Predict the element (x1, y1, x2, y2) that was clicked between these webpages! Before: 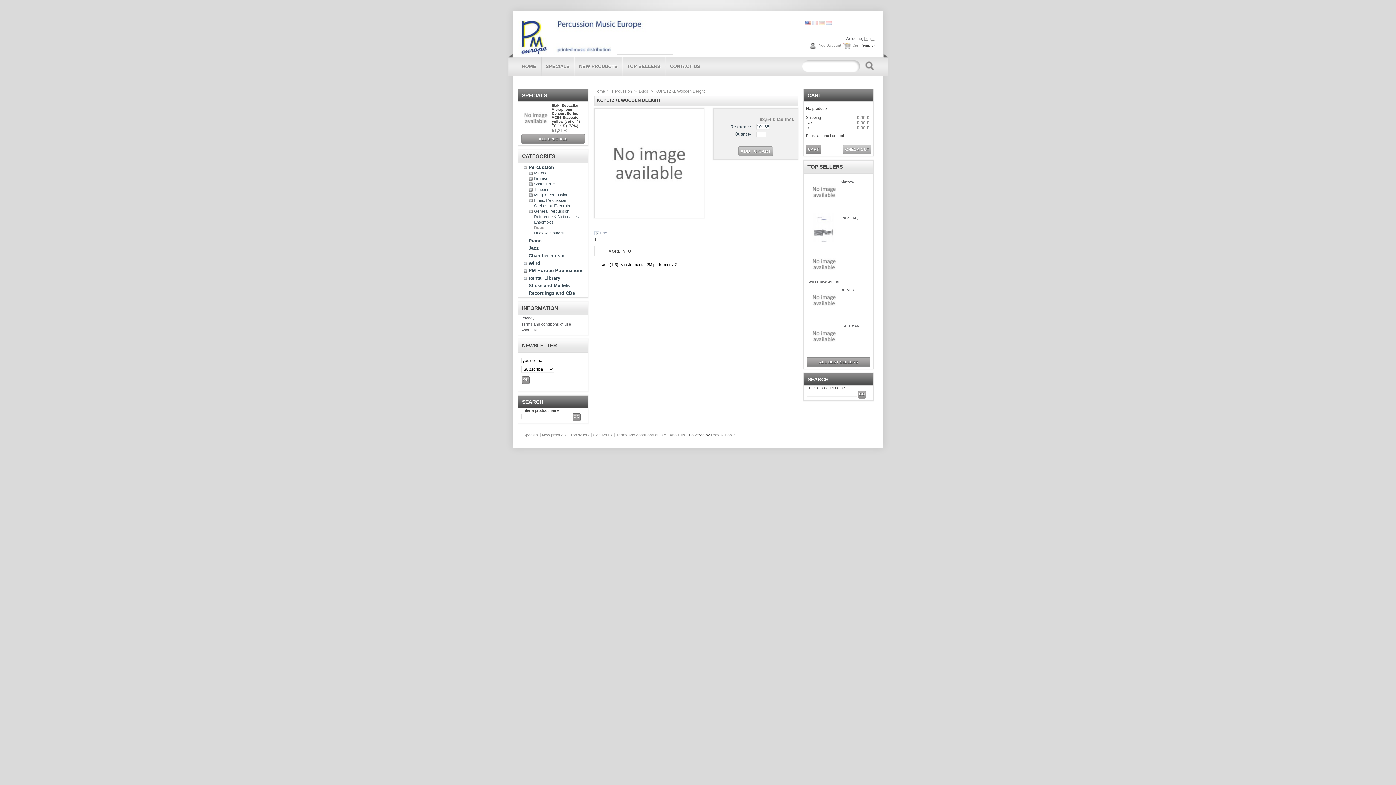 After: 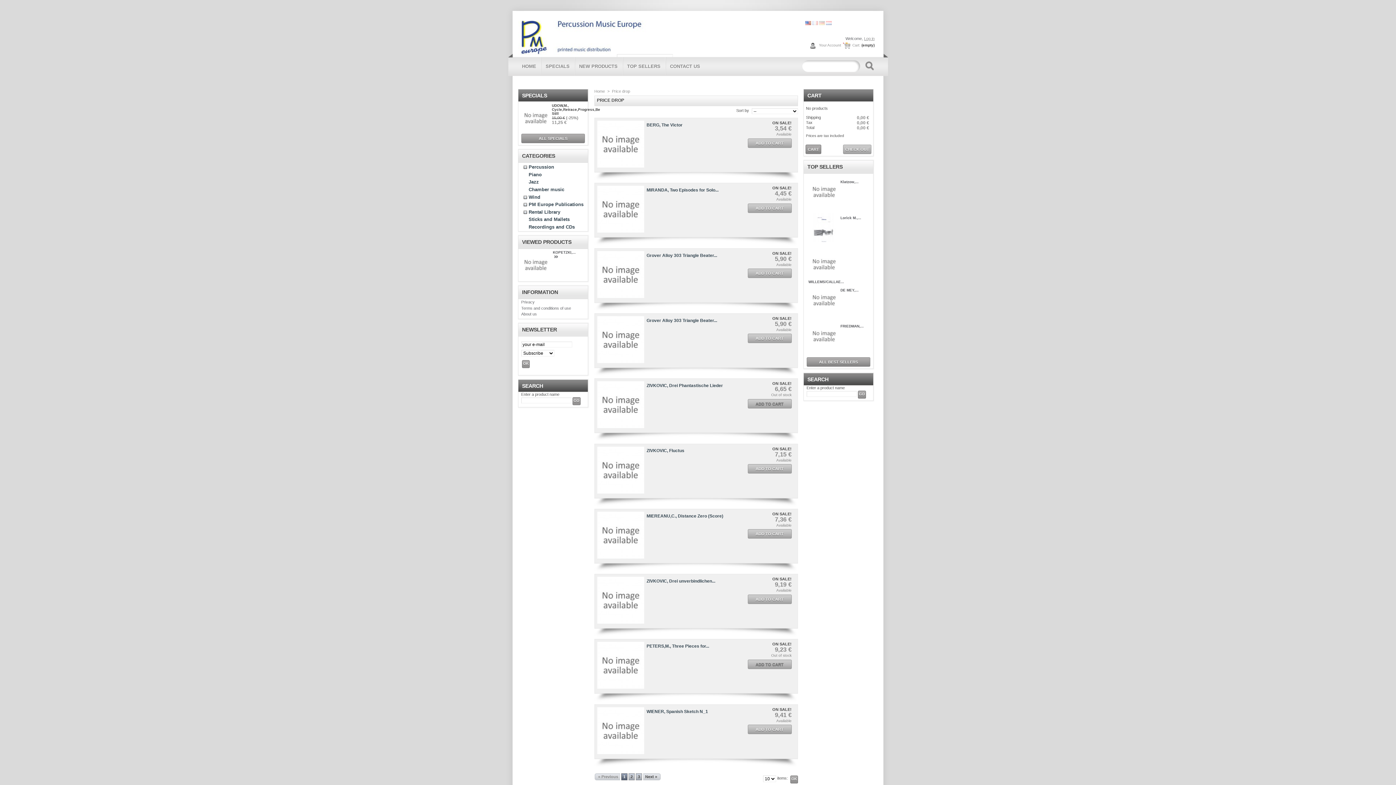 Action: bbox: (521, 134, 585, 143) label: ALL SPECIALS